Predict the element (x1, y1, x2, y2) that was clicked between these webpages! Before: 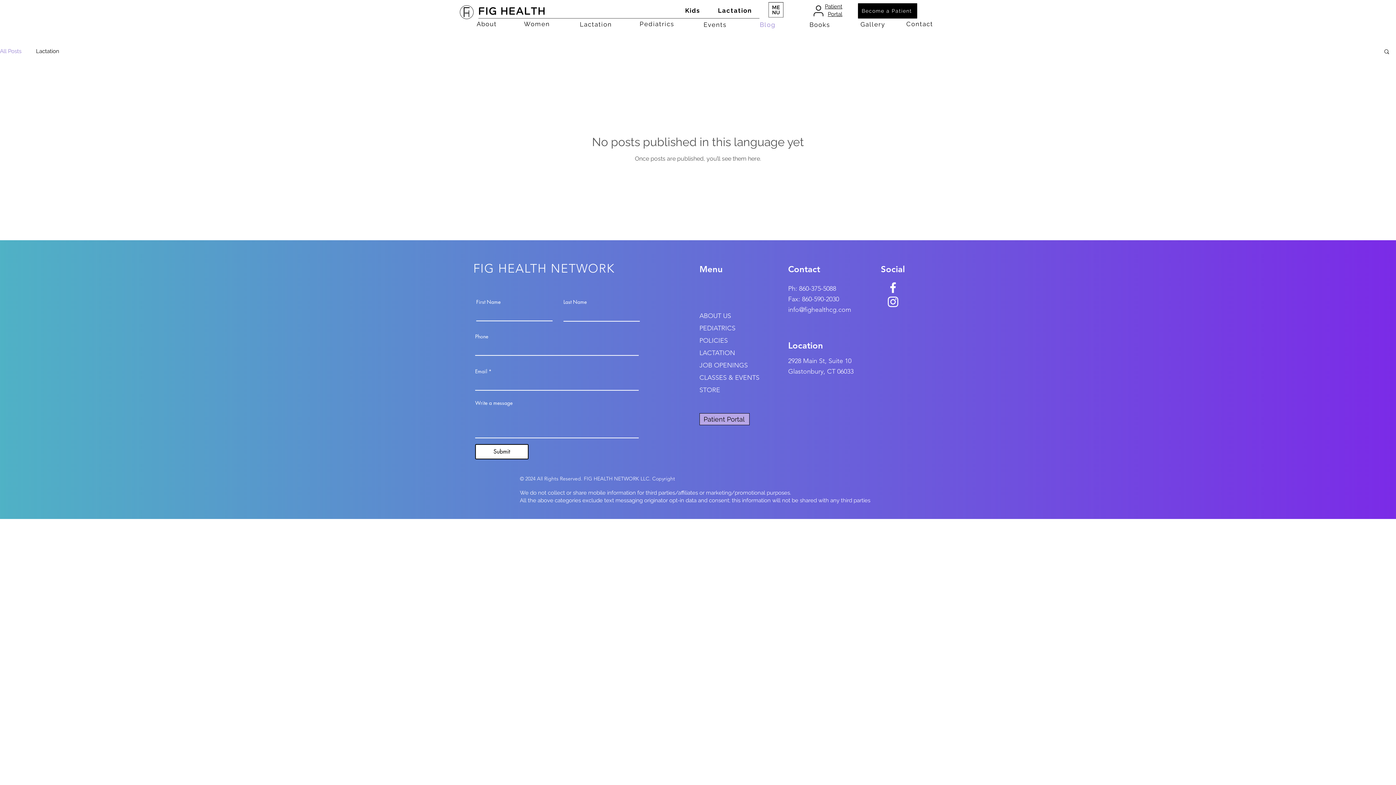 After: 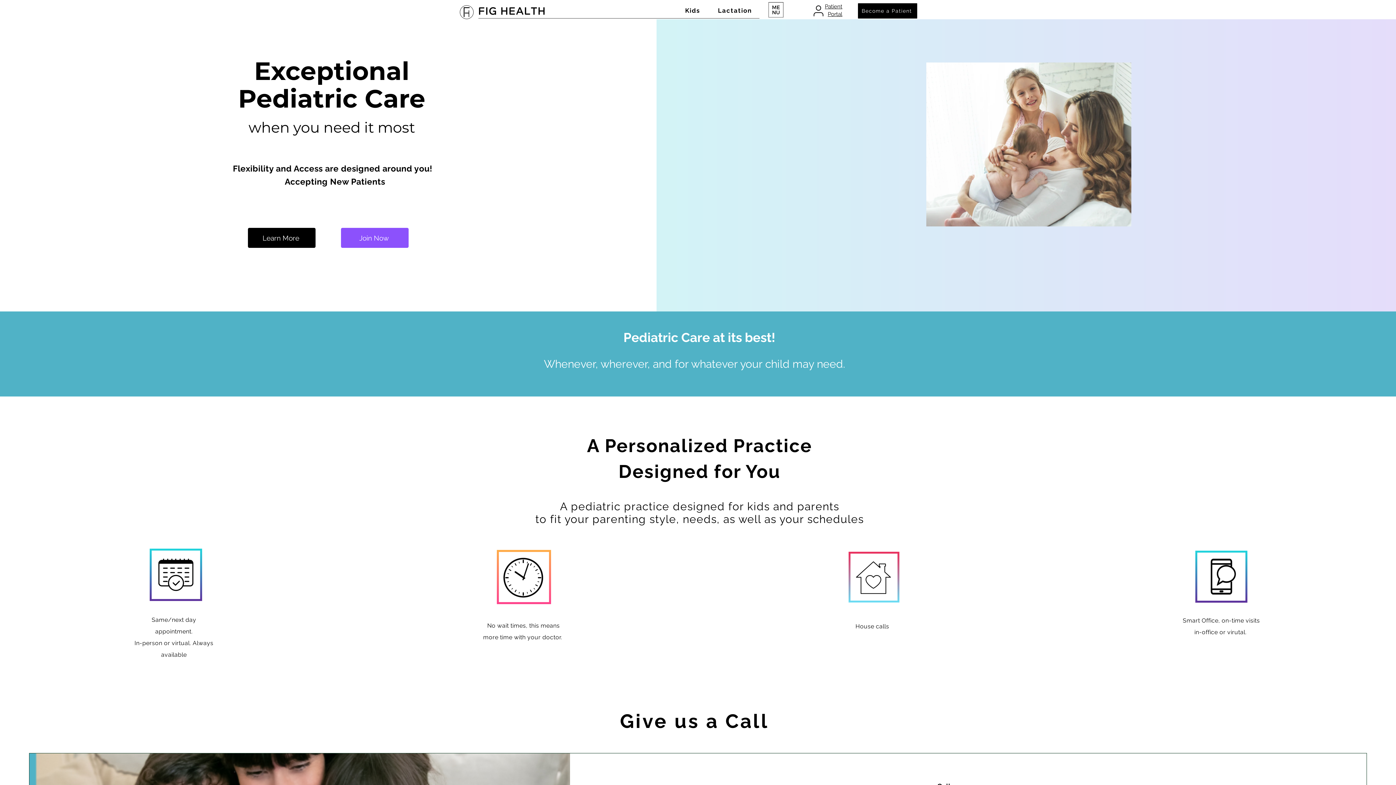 Action: bbox: (802, 17, 839, 32) label: Books